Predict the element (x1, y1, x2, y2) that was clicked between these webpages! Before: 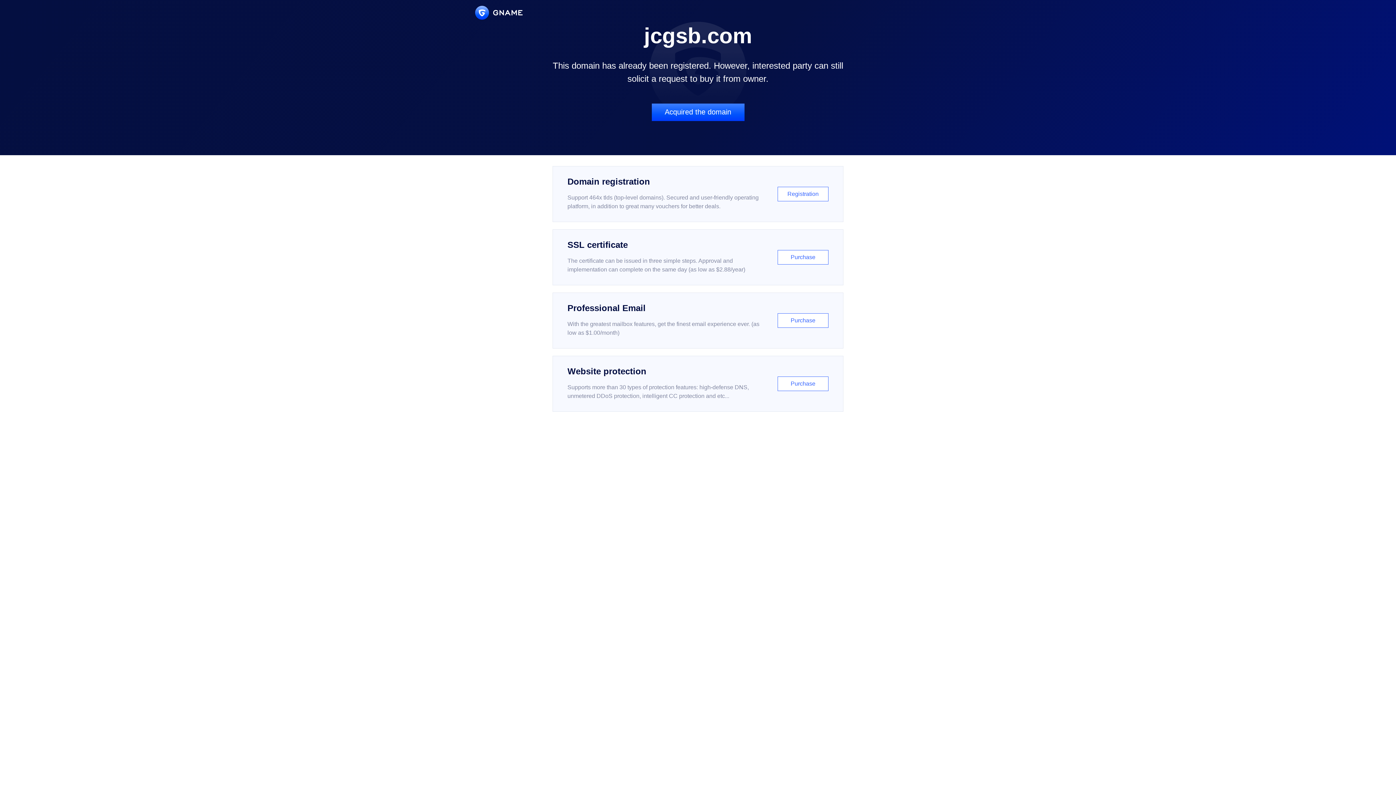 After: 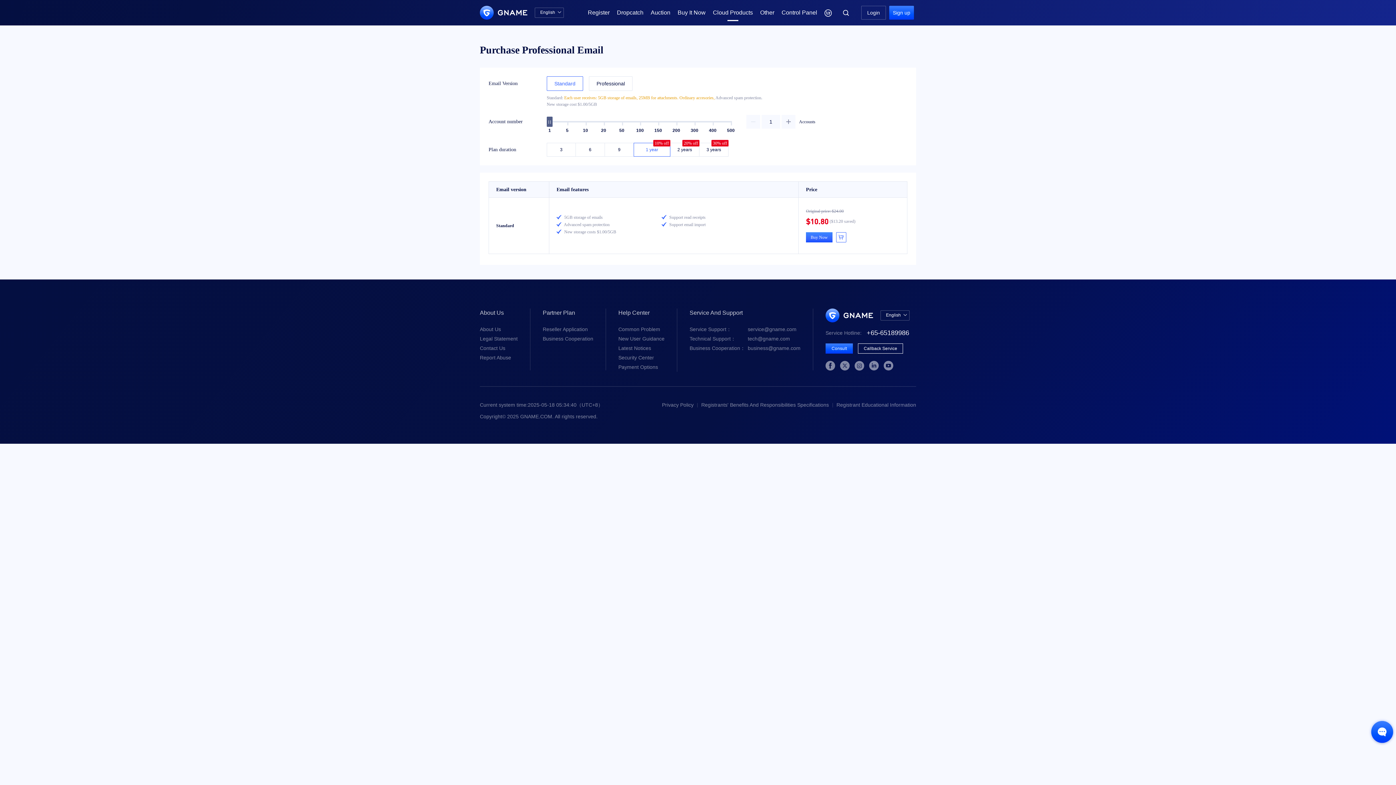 Action: label: Professional Email

With the greatest mailbox features, get the finest email experience ever. (as low as $1.00/month)

Purchase bbox: (552, 292, 843, 348)